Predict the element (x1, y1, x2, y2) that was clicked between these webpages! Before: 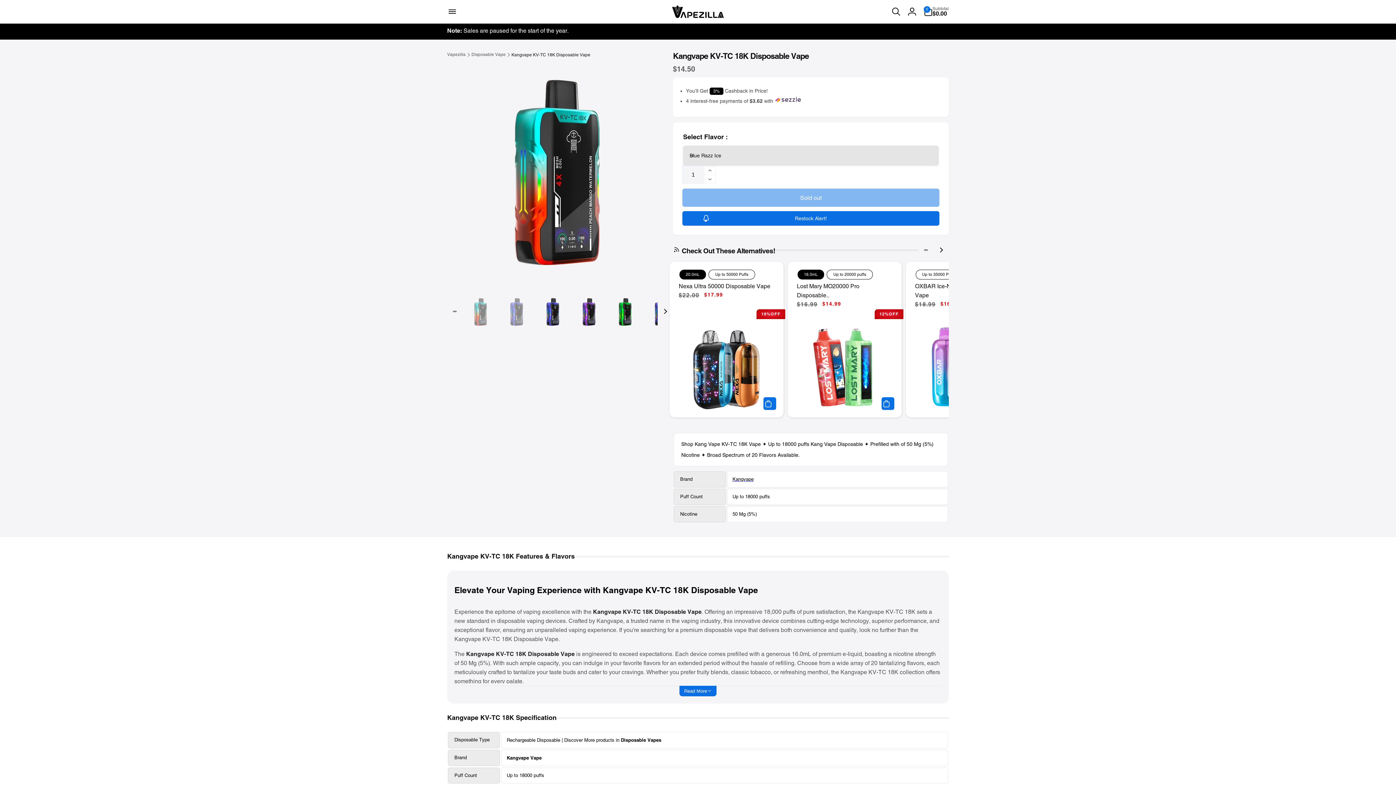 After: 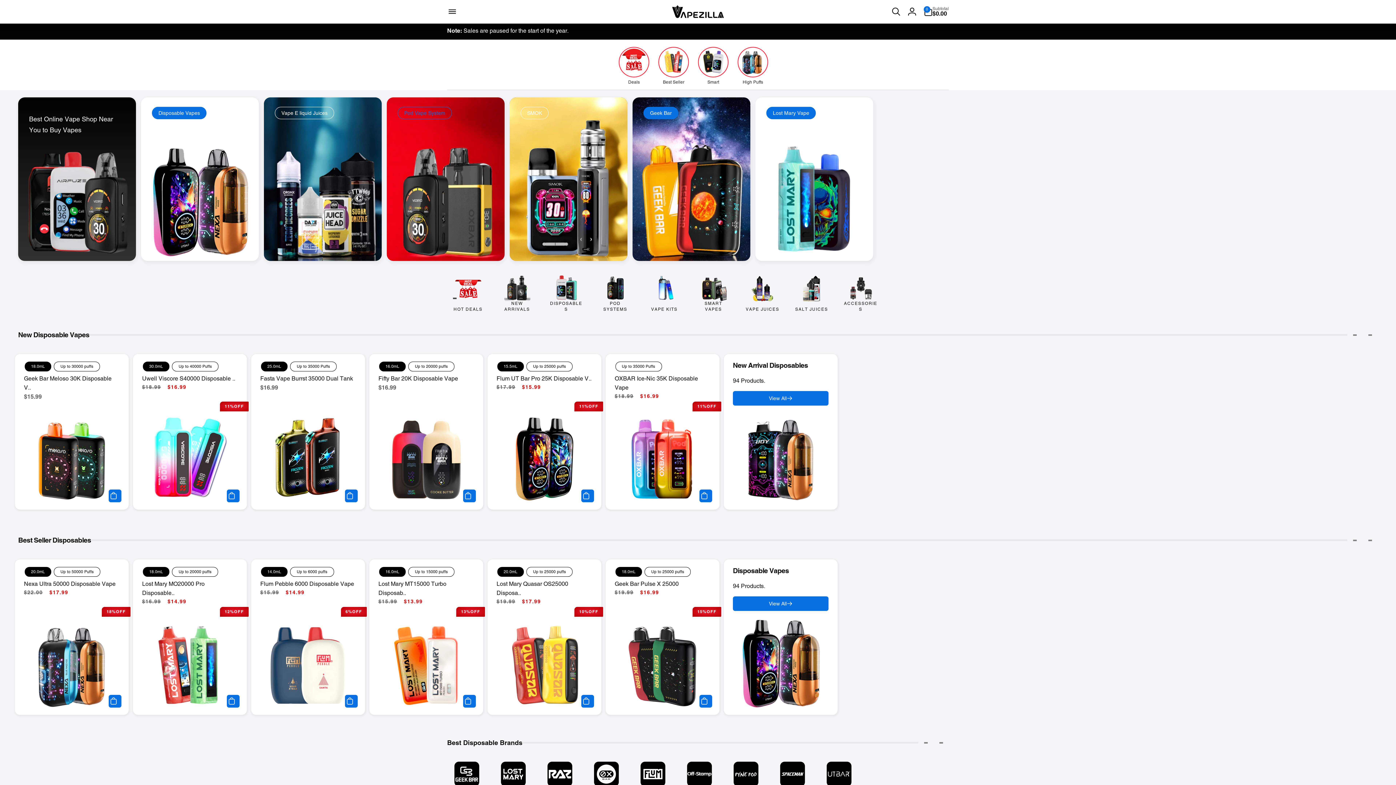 Action: bbox: (670, 4, 725, 19)